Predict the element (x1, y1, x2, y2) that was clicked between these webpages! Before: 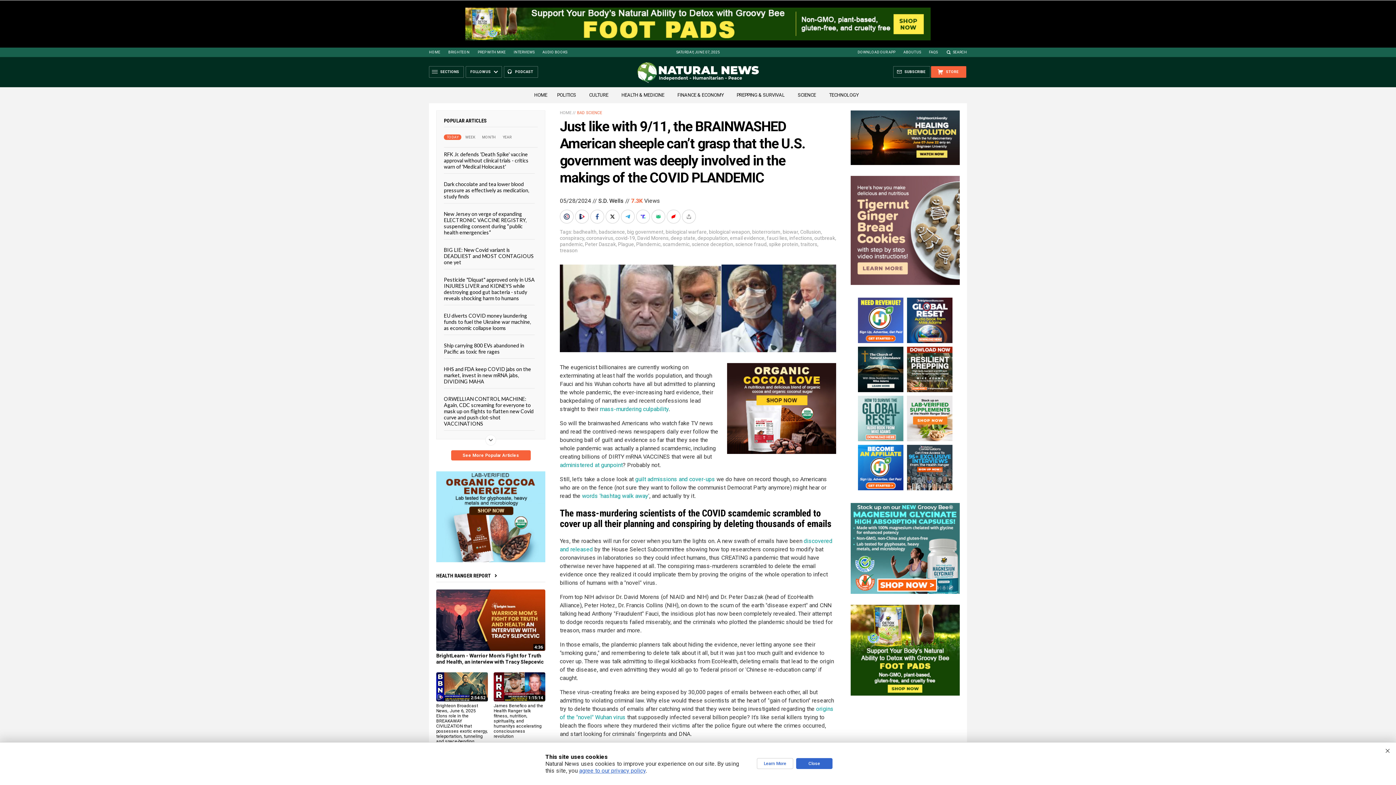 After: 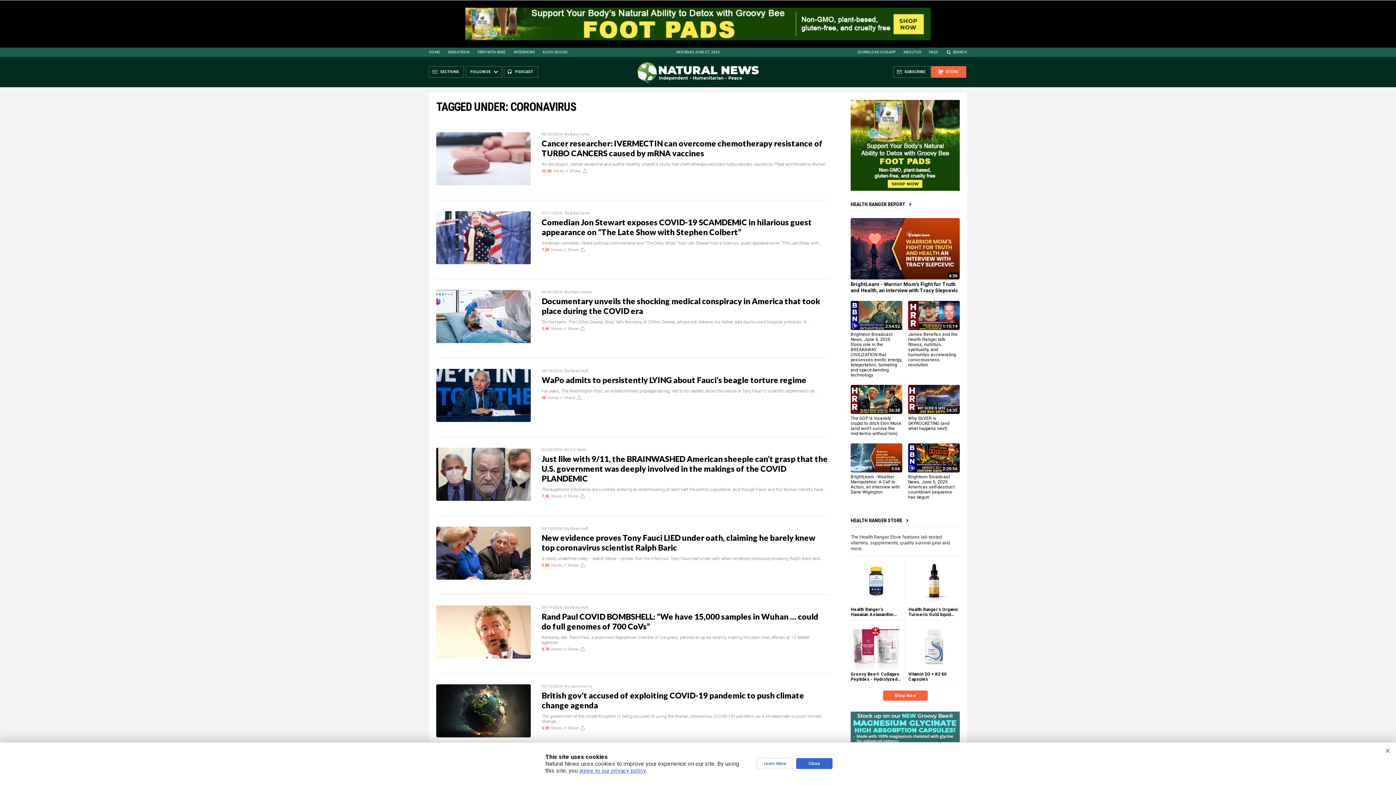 Action: bbox: (586, 235, 613, 241) label: coronavirus